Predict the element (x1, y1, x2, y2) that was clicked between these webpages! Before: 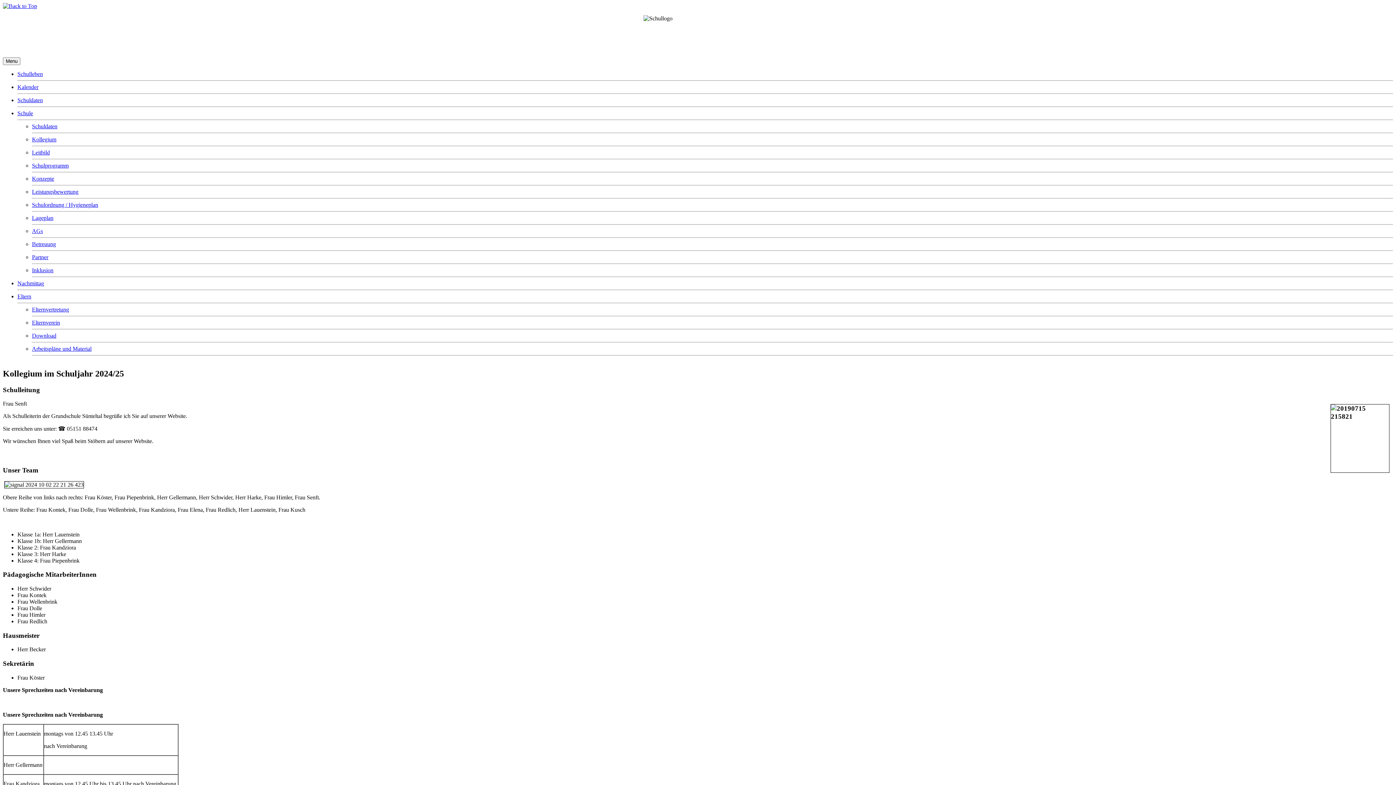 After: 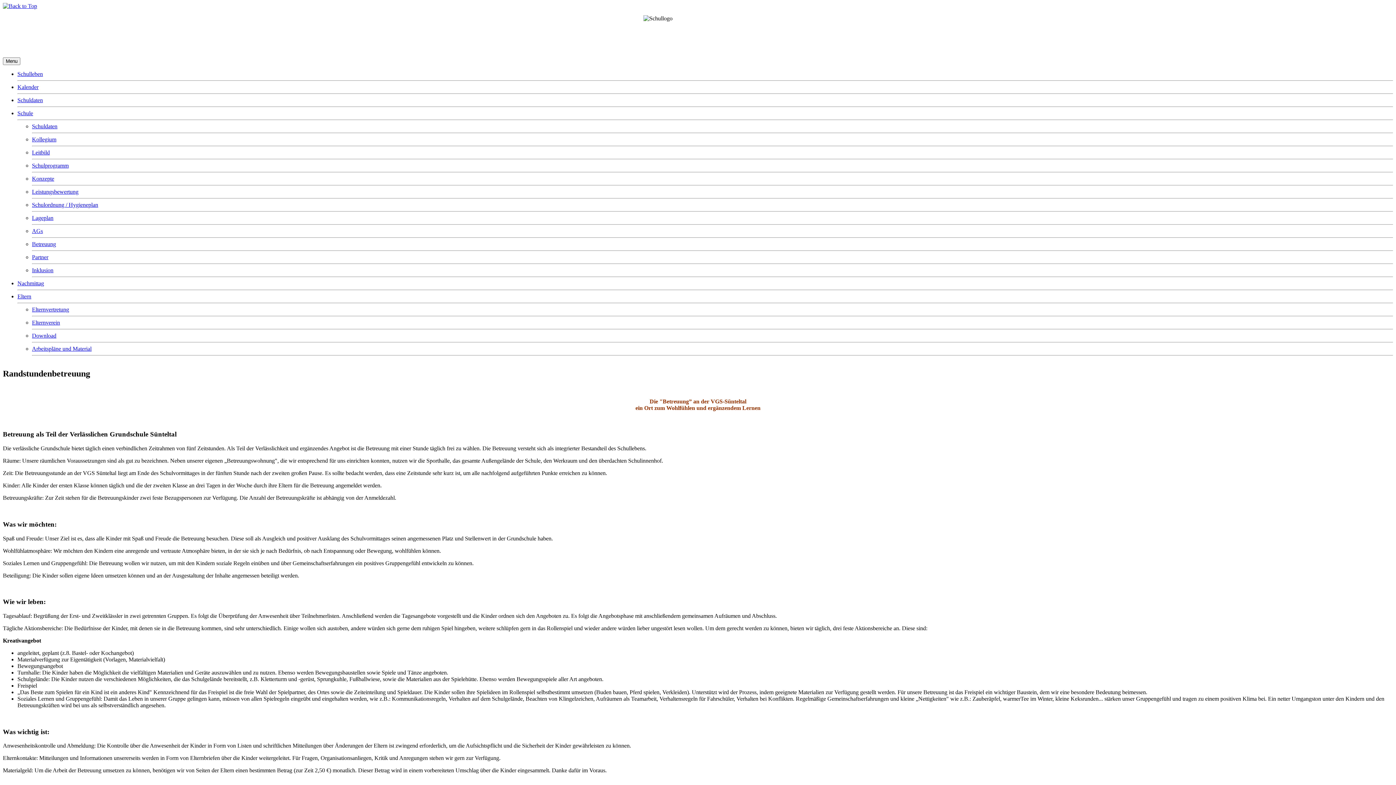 Action: bbox: (32, 241, 56, 247) label: Betreuung